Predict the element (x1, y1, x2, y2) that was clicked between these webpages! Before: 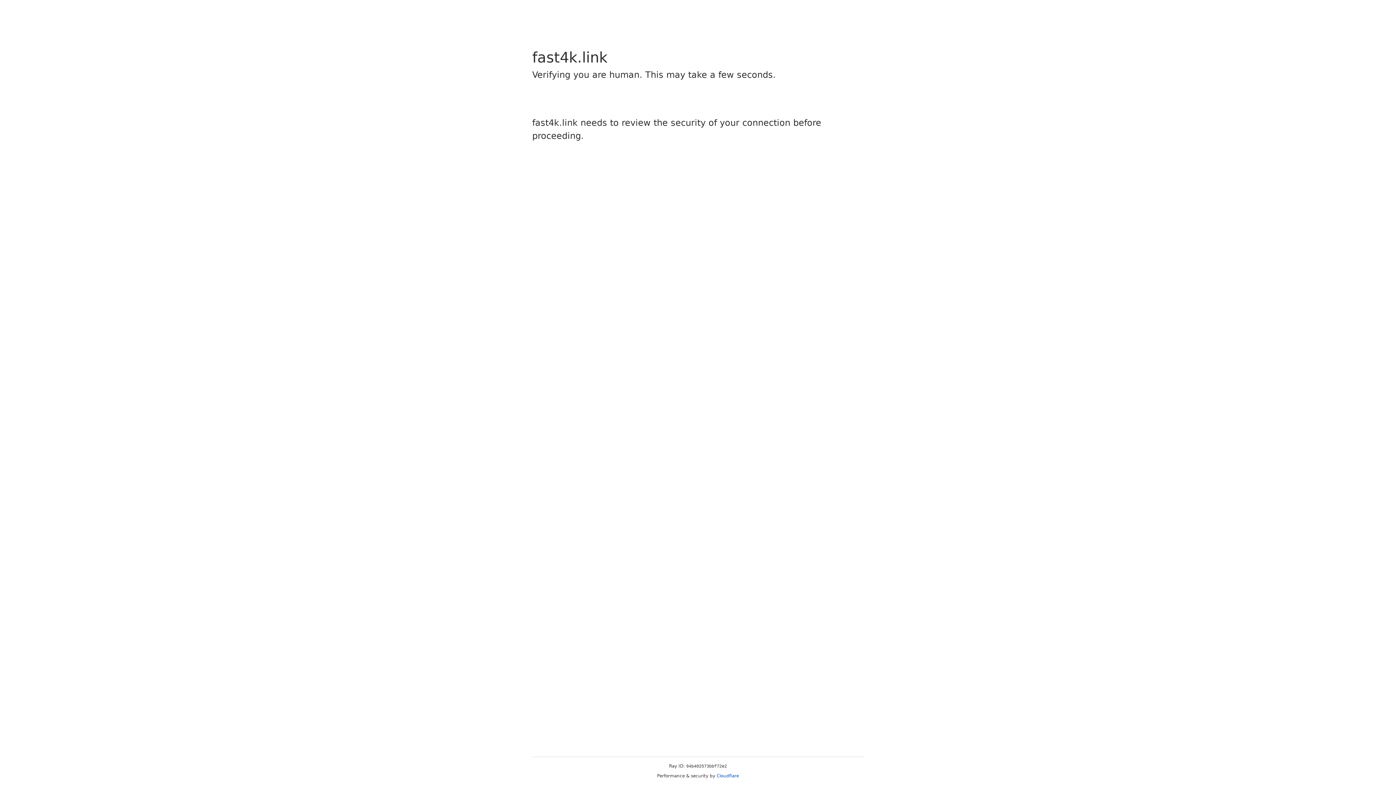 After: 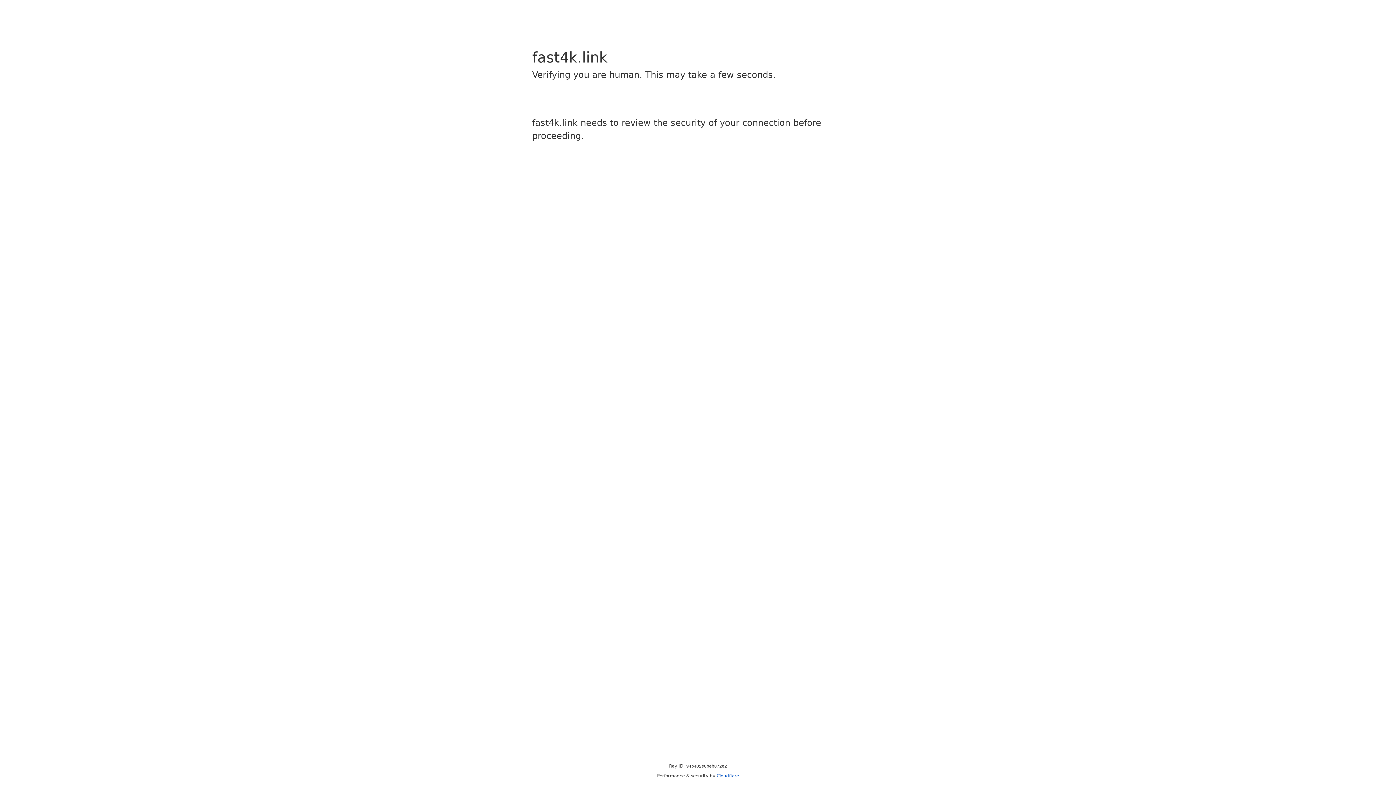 Action: label: Cloudflare bbox: (716, 773, 739, 778)